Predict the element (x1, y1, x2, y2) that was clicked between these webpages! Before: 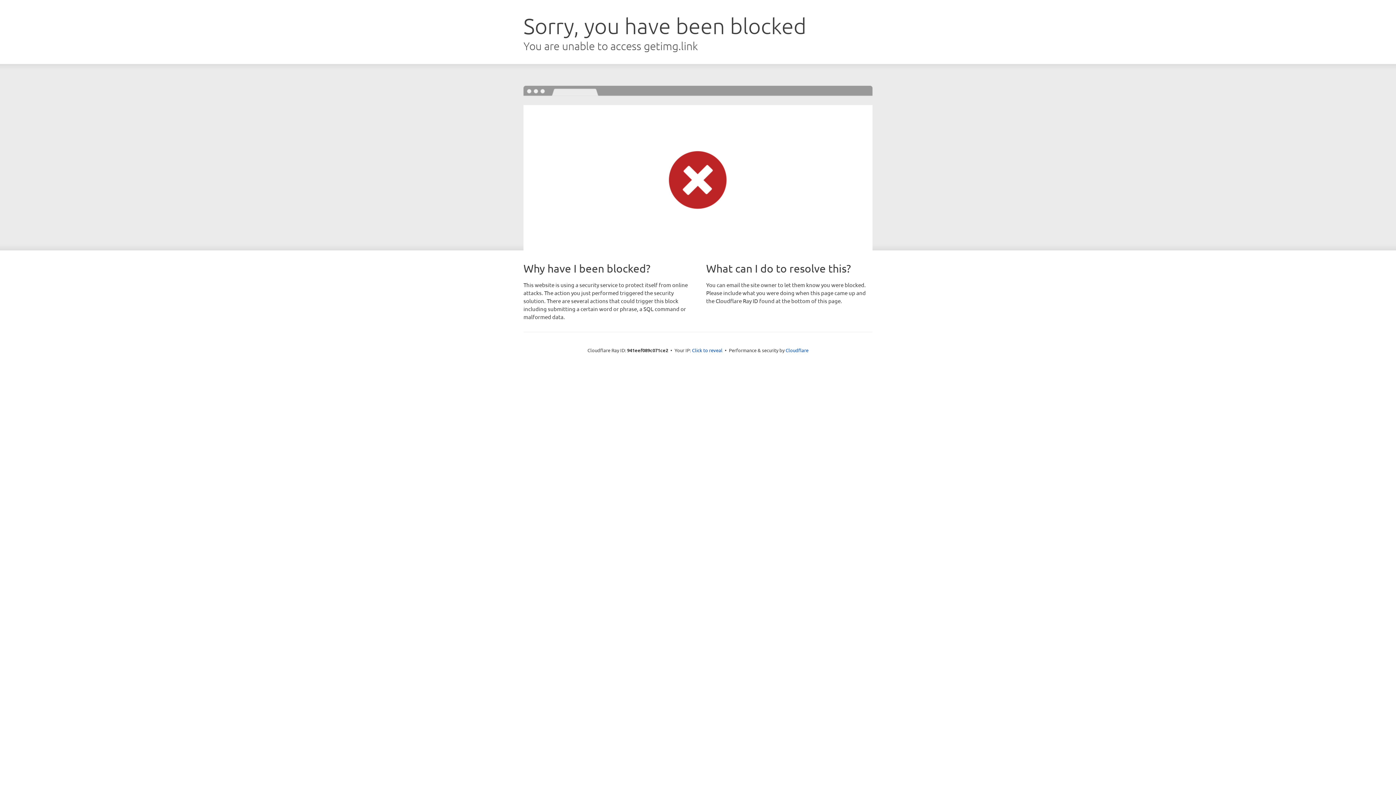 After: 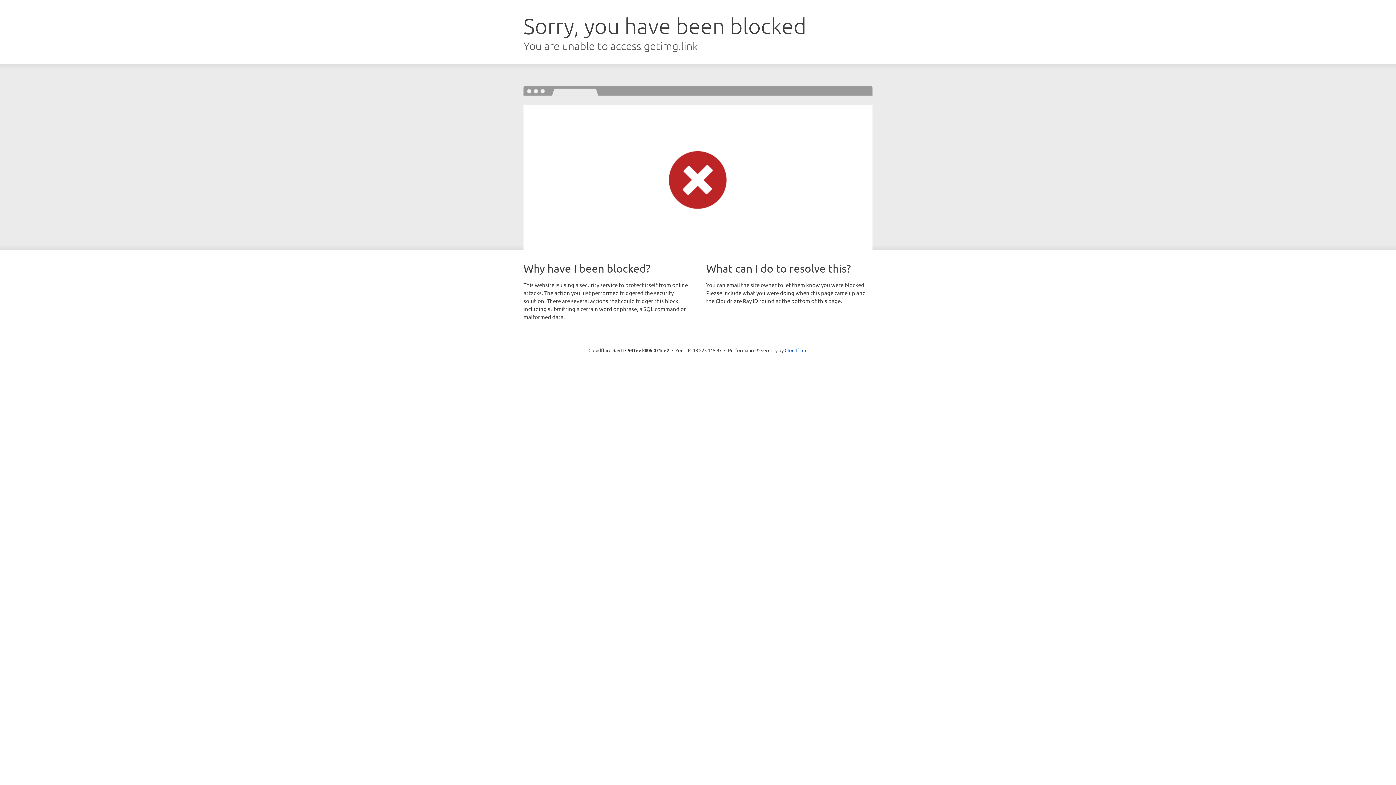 Action: label: Click to reveal bbox: (692, 346, 722, 353)